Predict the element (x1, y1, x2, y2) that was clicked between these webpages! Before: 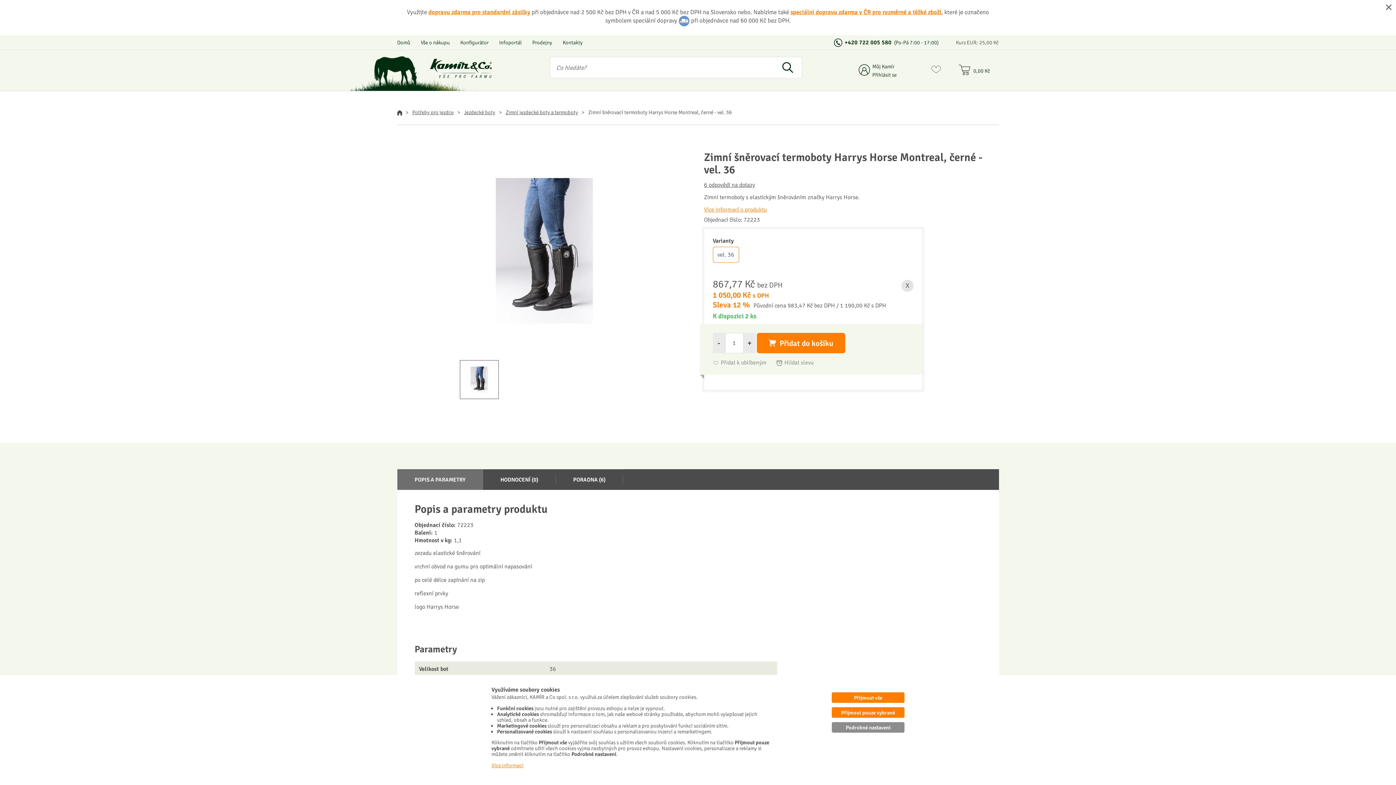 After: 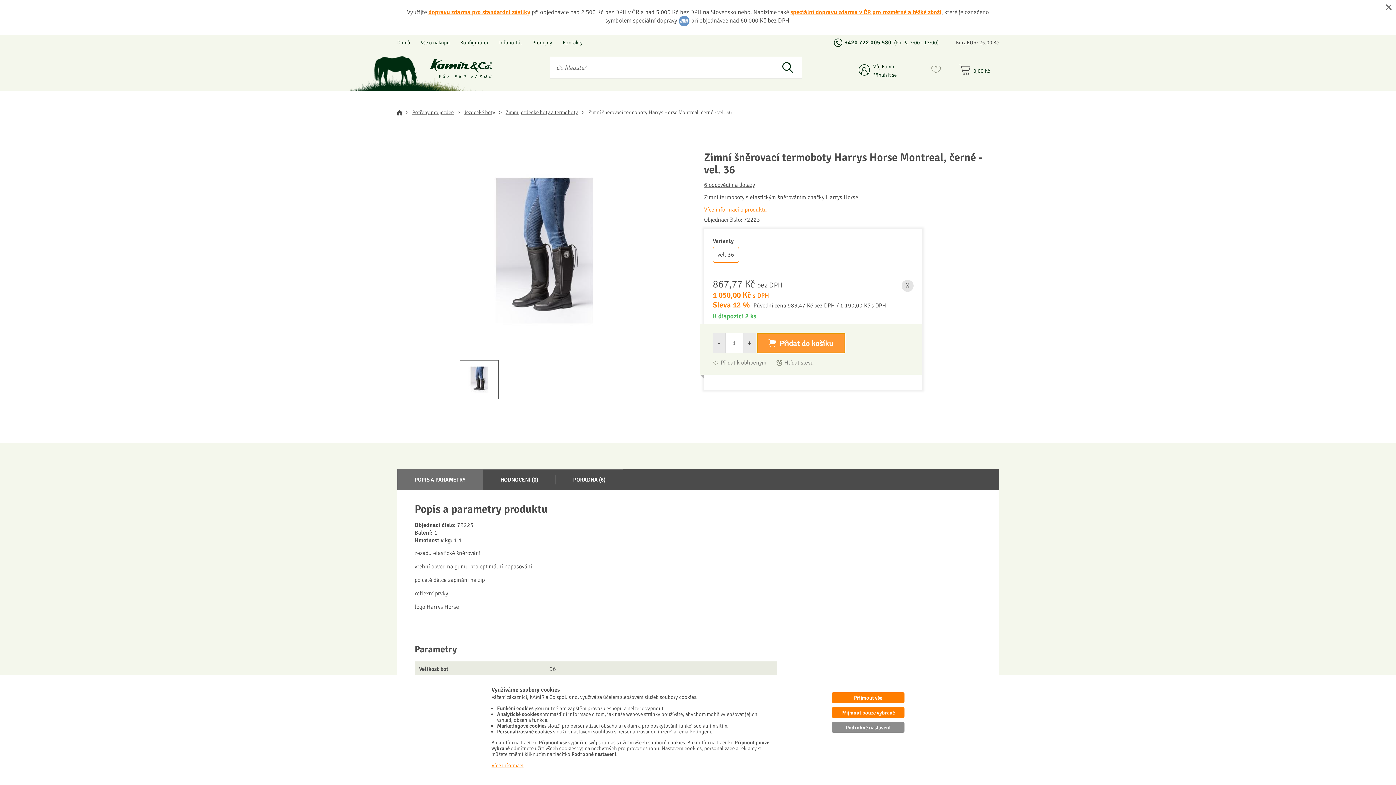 Action: label: Přidat do košíku bbox: (756, 333, 845, 353)